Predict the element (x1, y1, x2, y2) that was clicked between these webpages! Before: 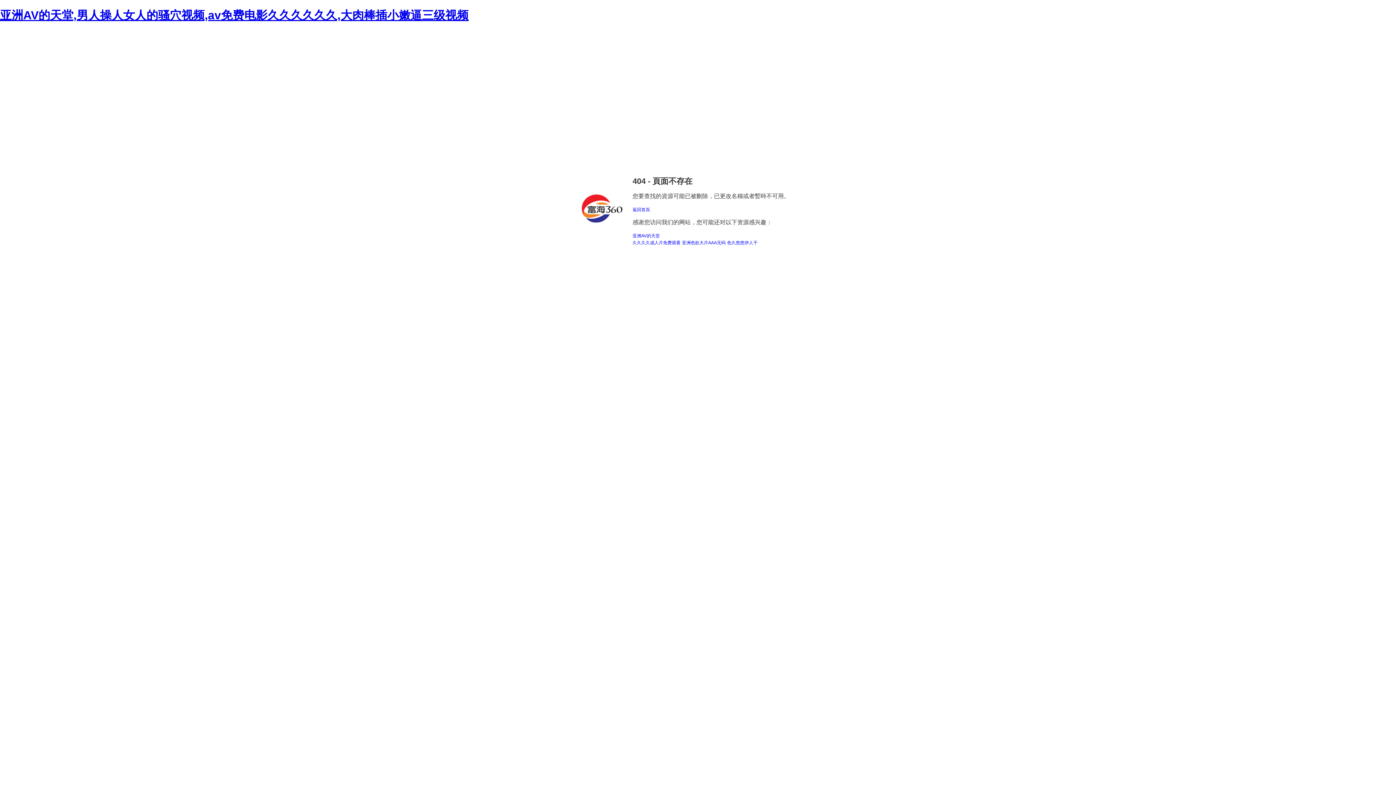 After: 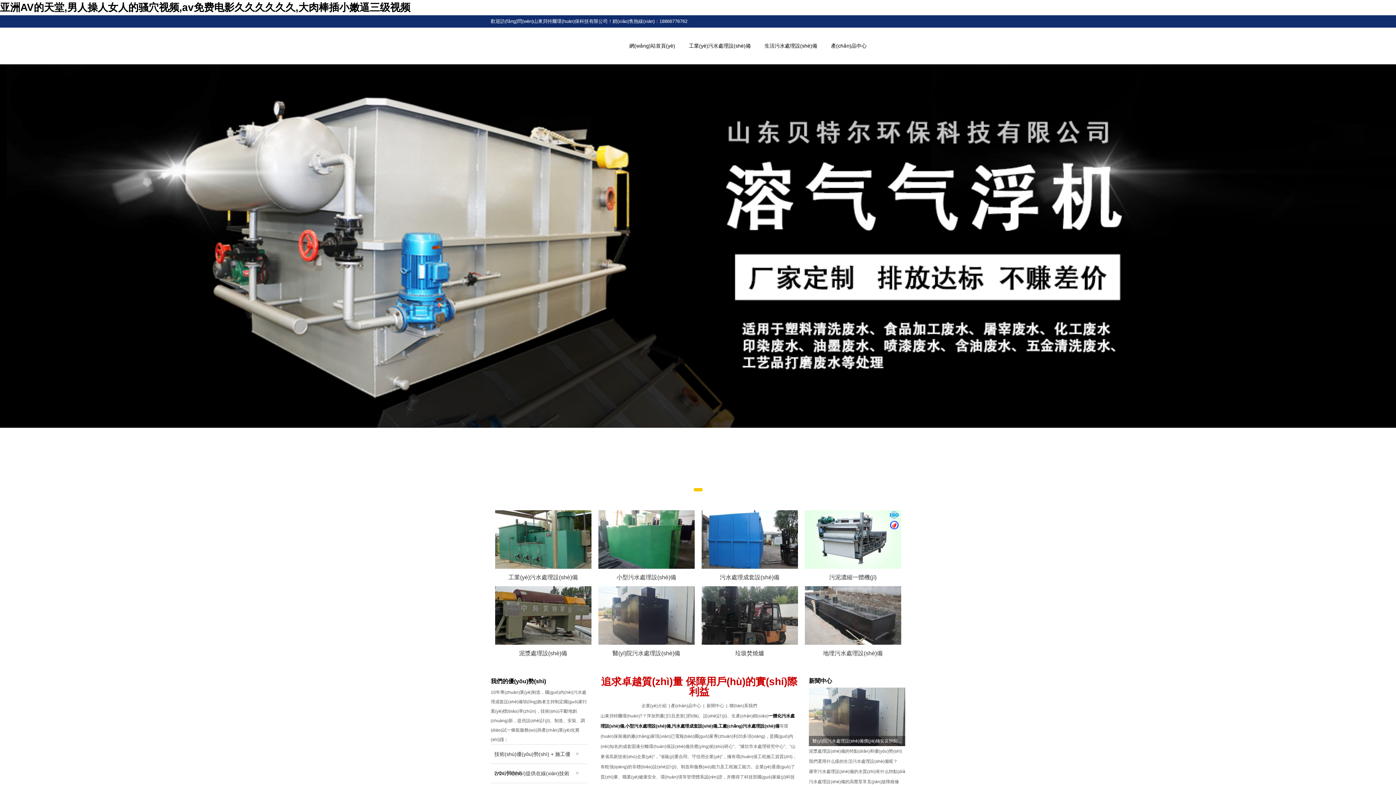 Action: label: 亚洲AV的天堂 bbox: (632, 233, 660, 238)